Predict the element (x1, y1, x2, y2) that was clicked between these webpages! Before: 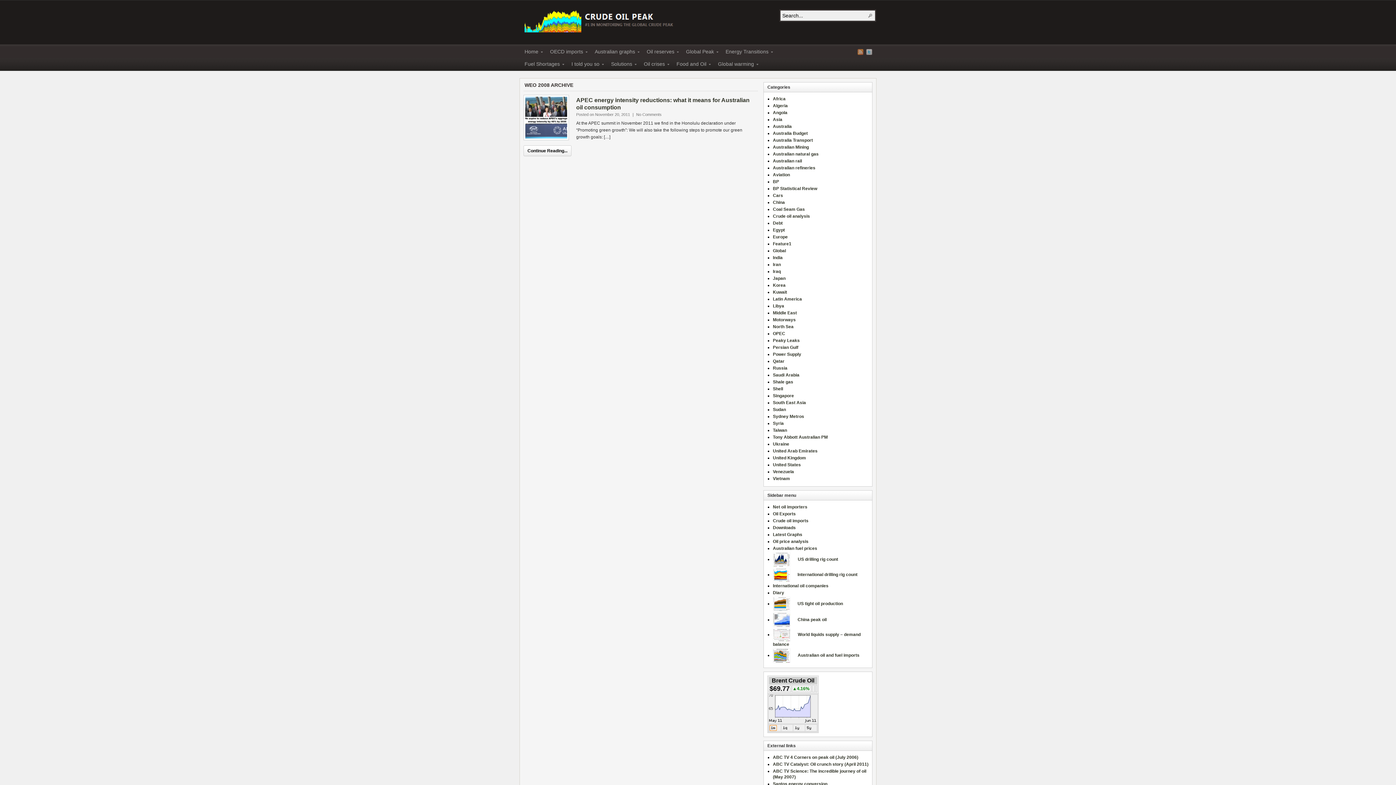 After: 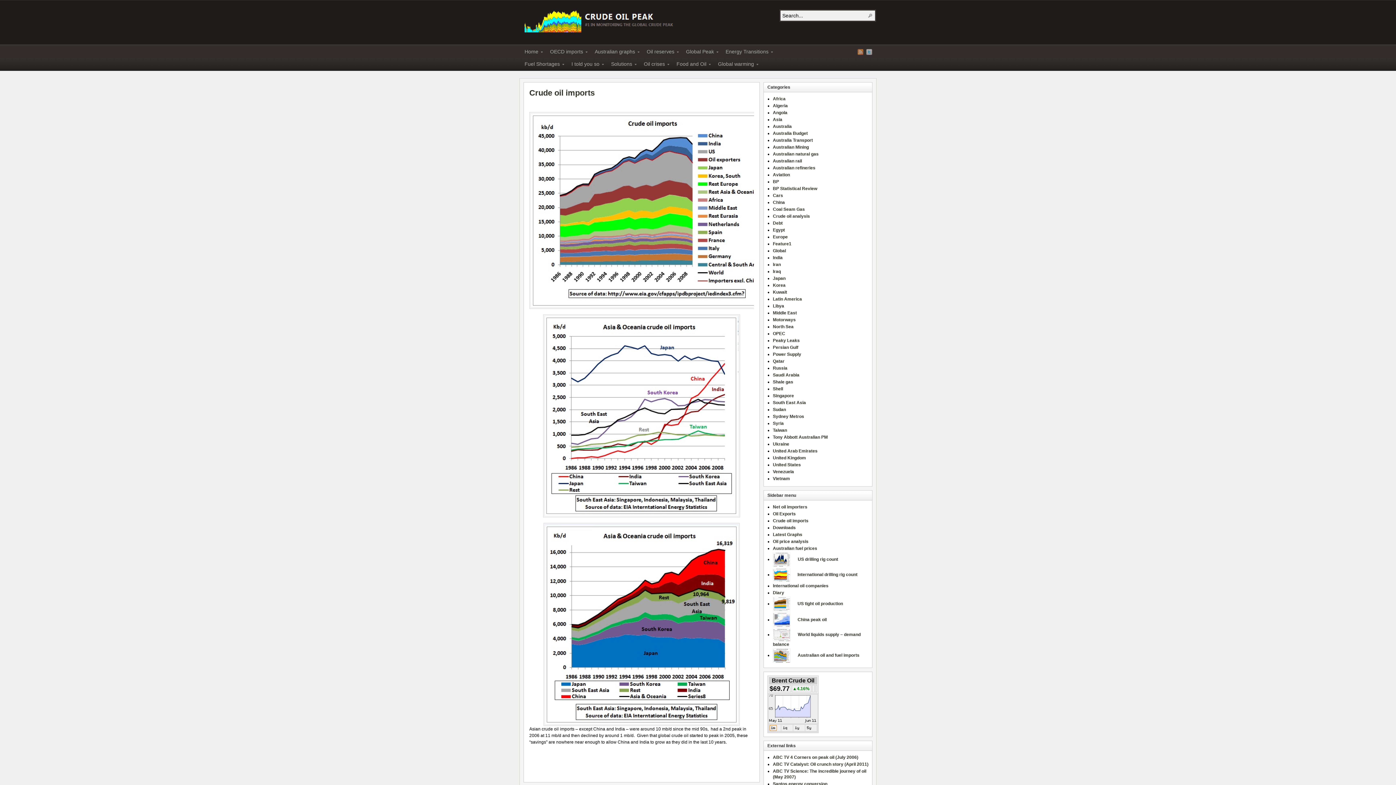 Action: bbox: (773, 518, 808, 523) label: Crude oil imports